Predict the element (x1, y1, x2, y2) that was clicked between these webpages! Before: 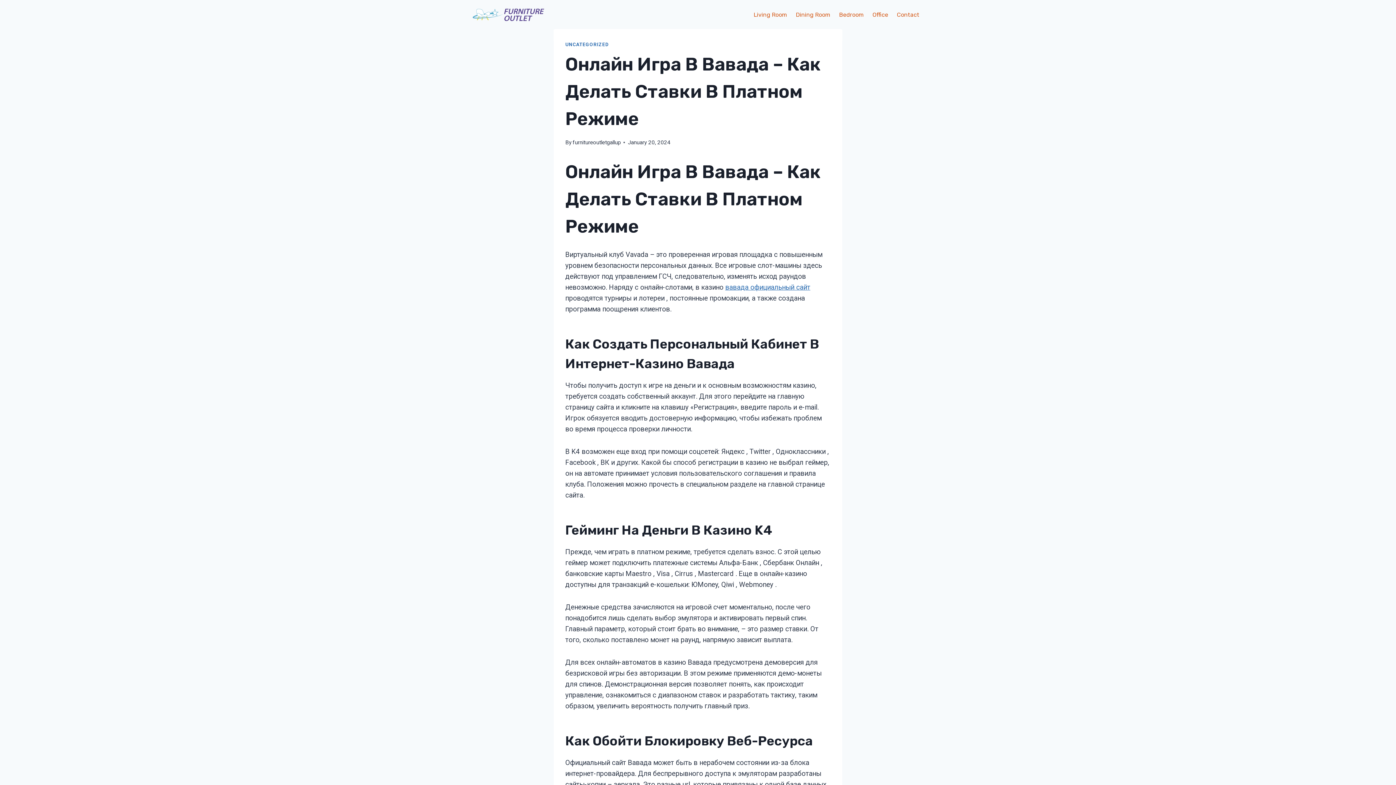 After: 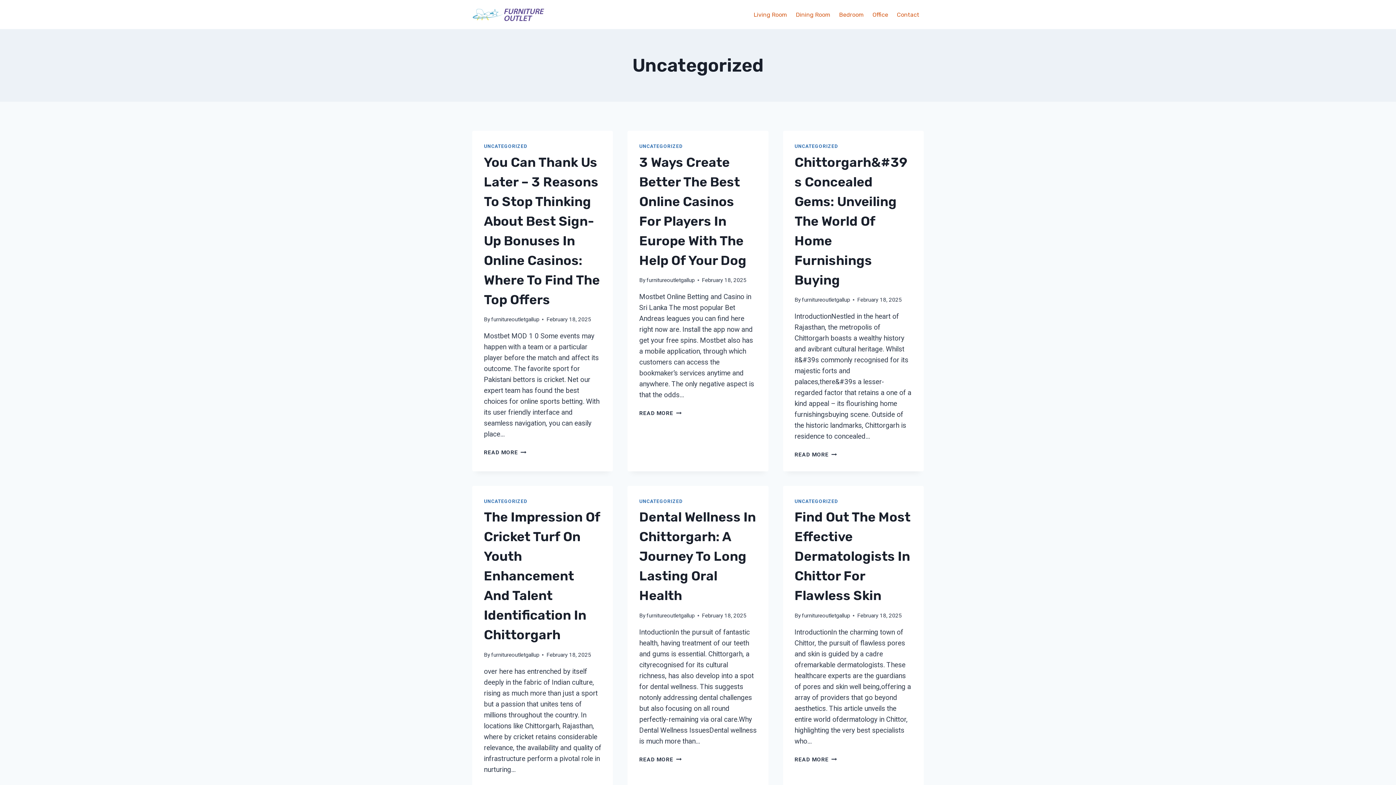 Action: label: UNCATEGORIZED bbox: (565, 41, 608, 47)